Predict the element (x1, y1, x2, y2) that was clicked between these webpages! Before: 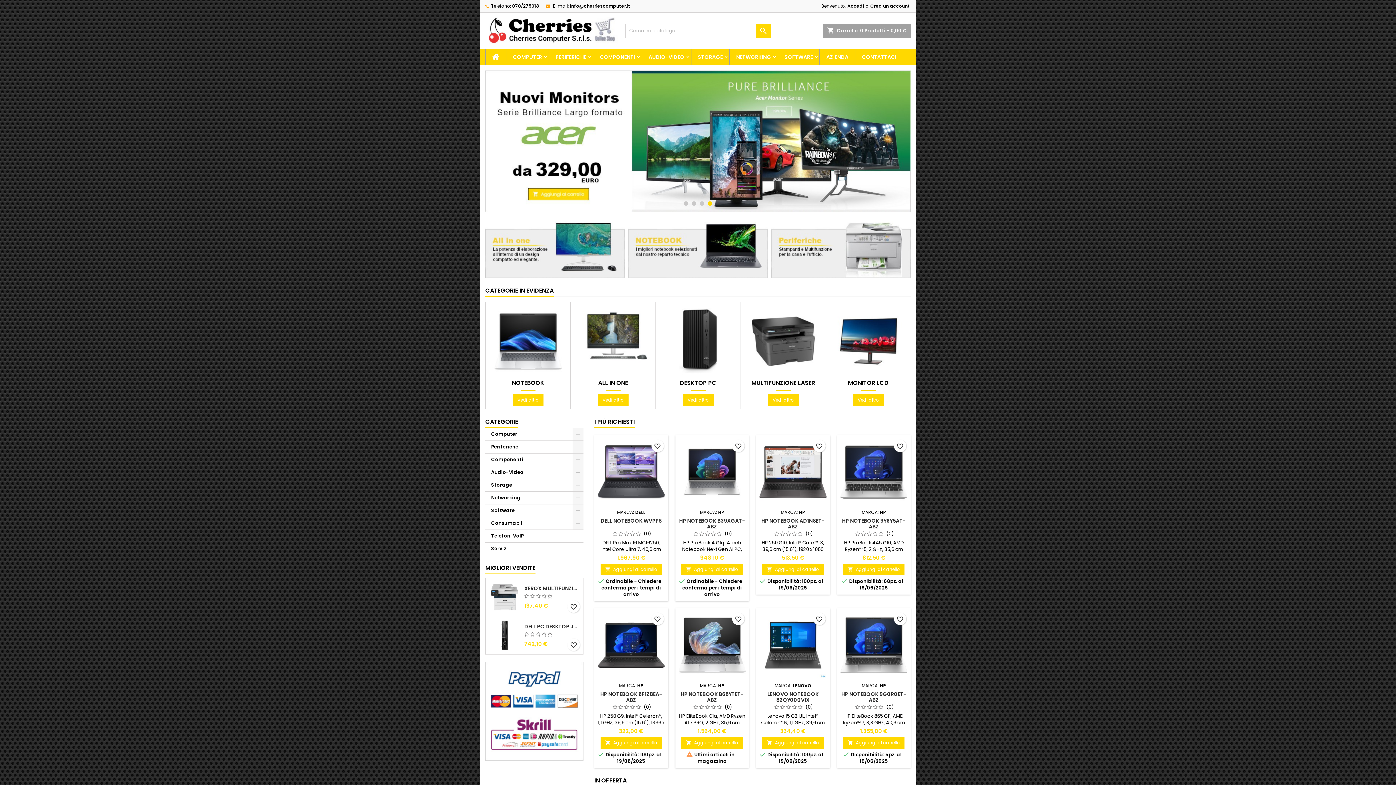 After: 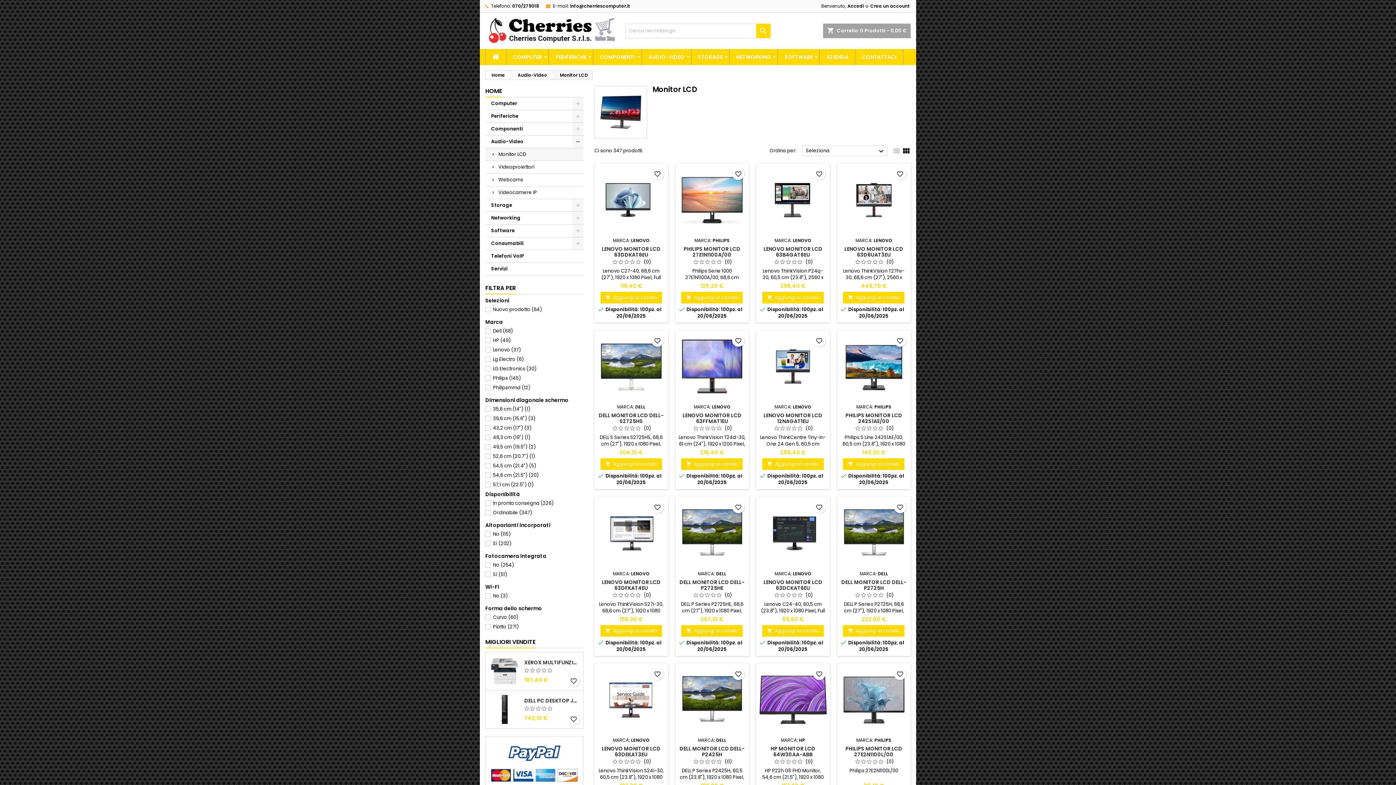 Action: bbox: (832, 337, 904, 344)